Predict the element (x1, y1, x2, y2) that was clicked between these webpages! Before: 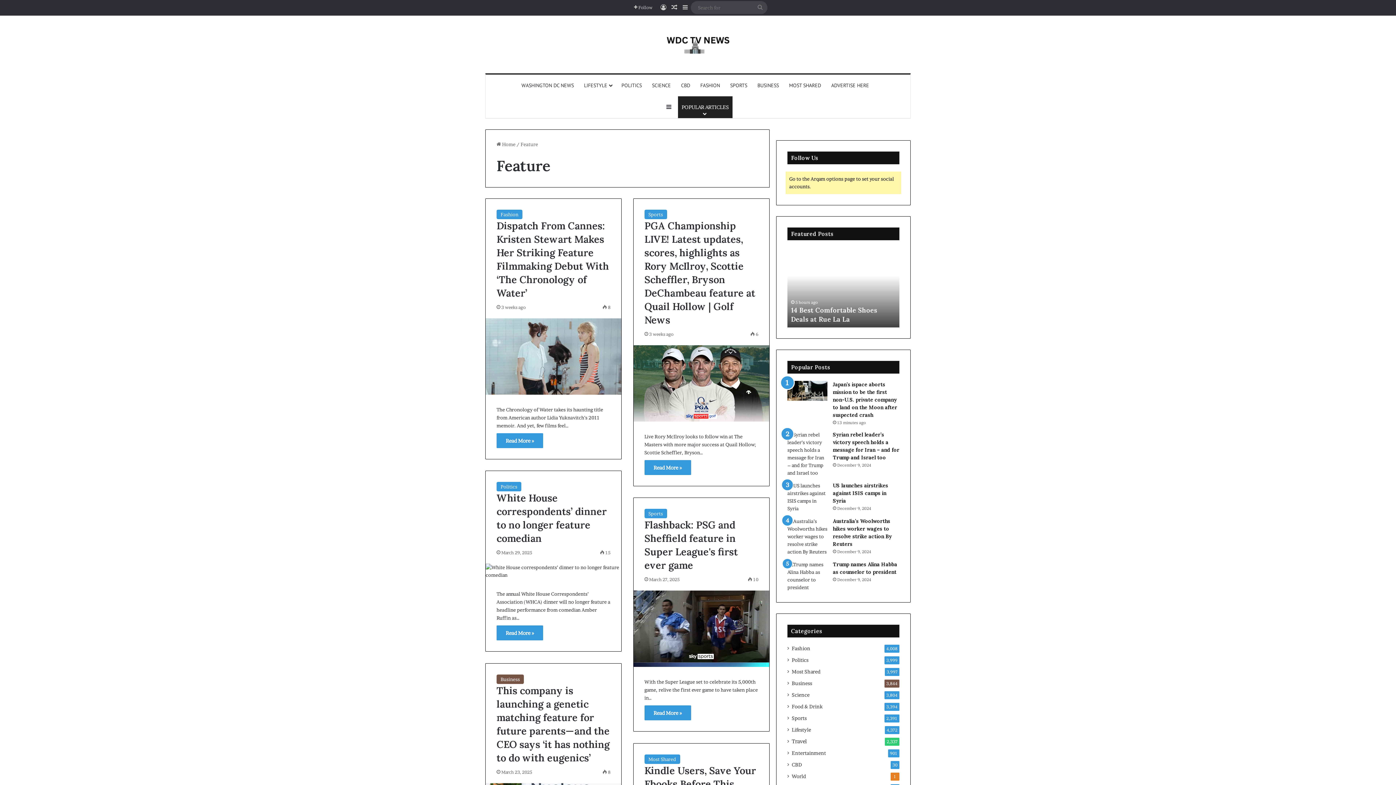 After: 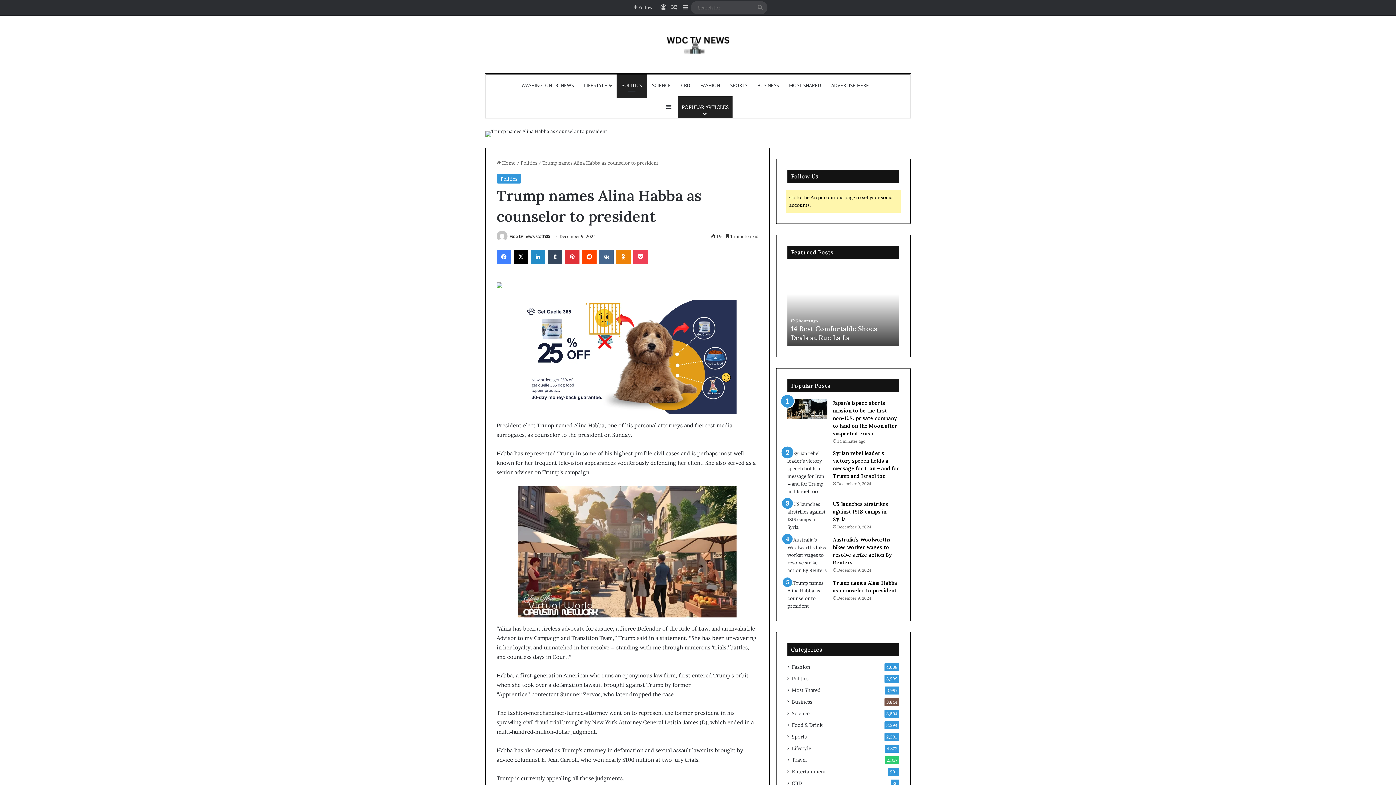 Action: label: Trump names Alina Habba as counselor to president  bbox: (787, 561, 827, 591)